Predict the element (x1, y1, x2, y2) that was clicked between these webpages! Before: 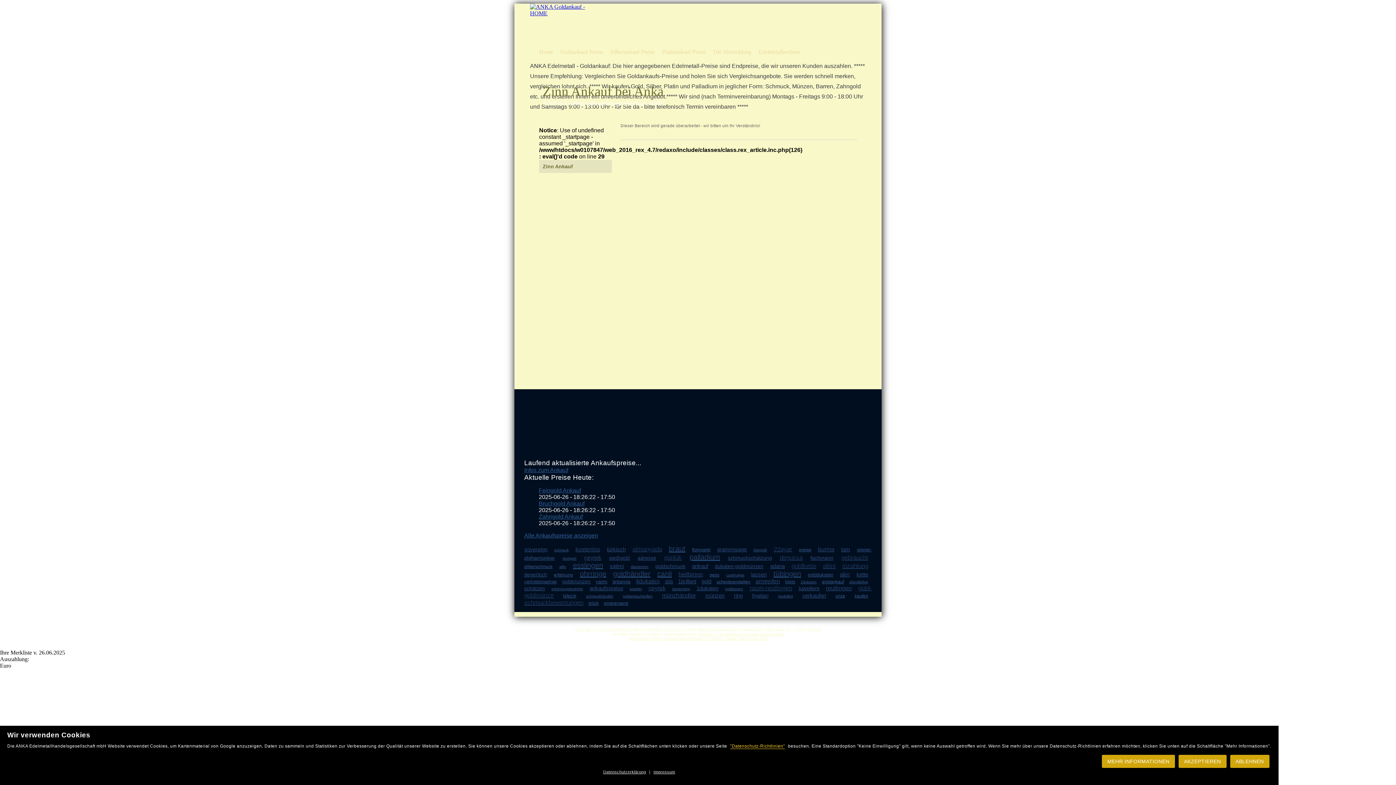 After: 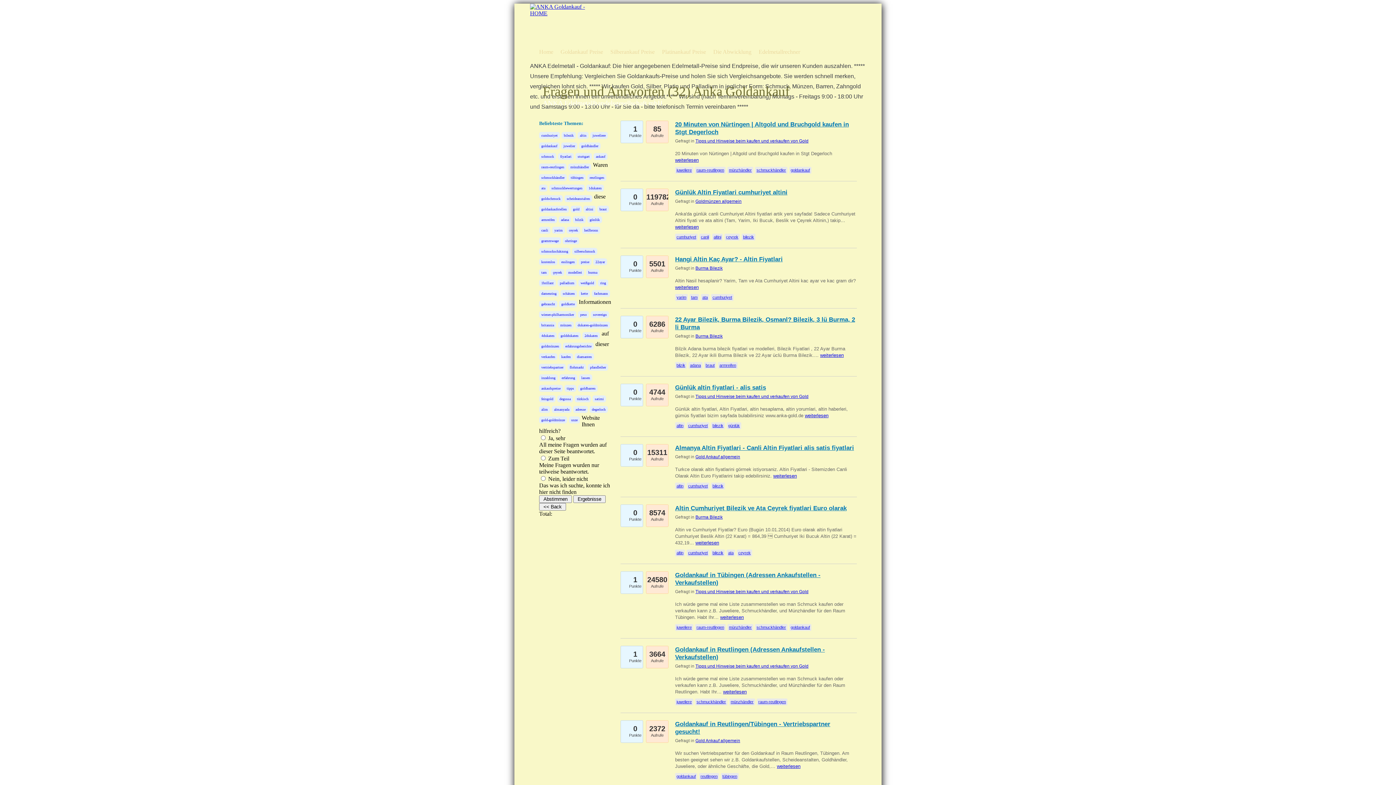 Action: bbox: (705, 592, 728, 598) label: münzen